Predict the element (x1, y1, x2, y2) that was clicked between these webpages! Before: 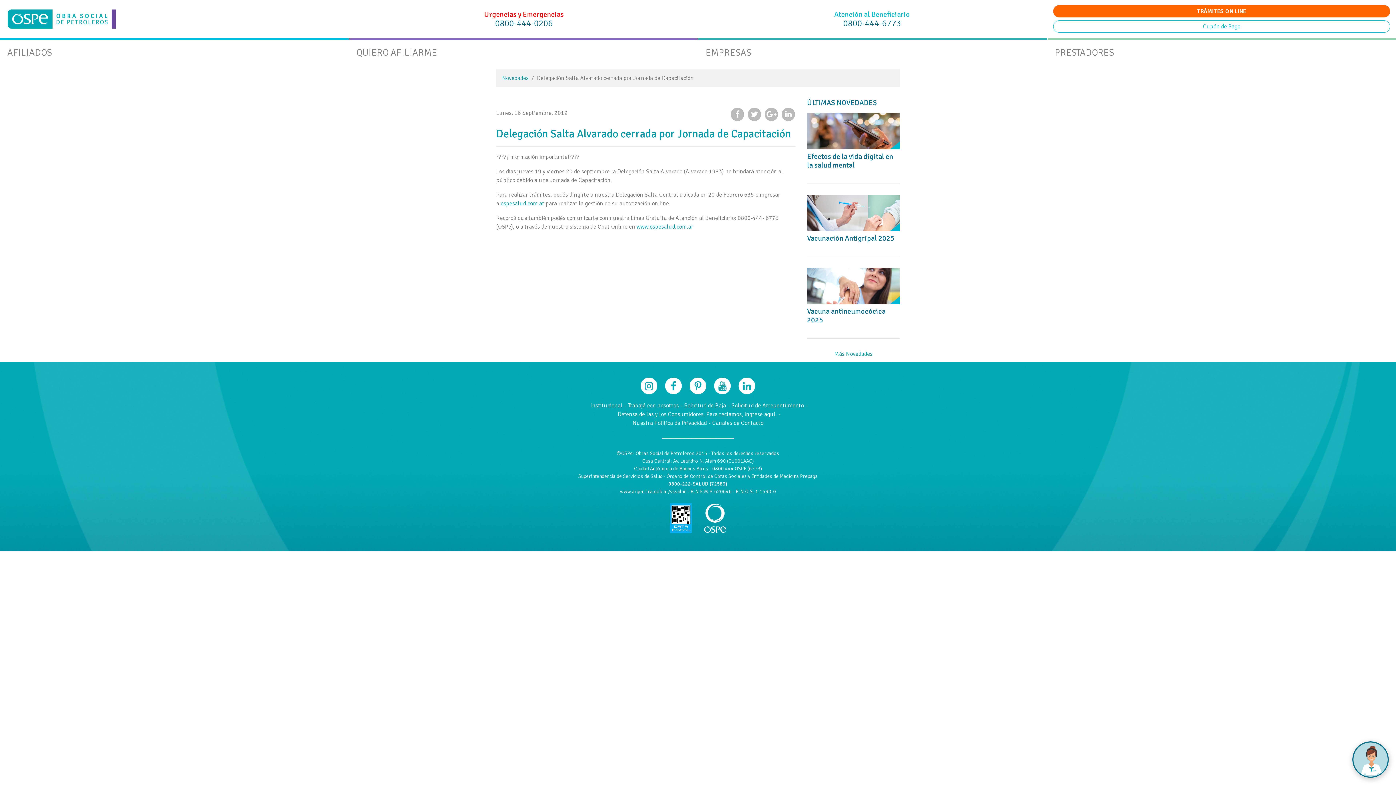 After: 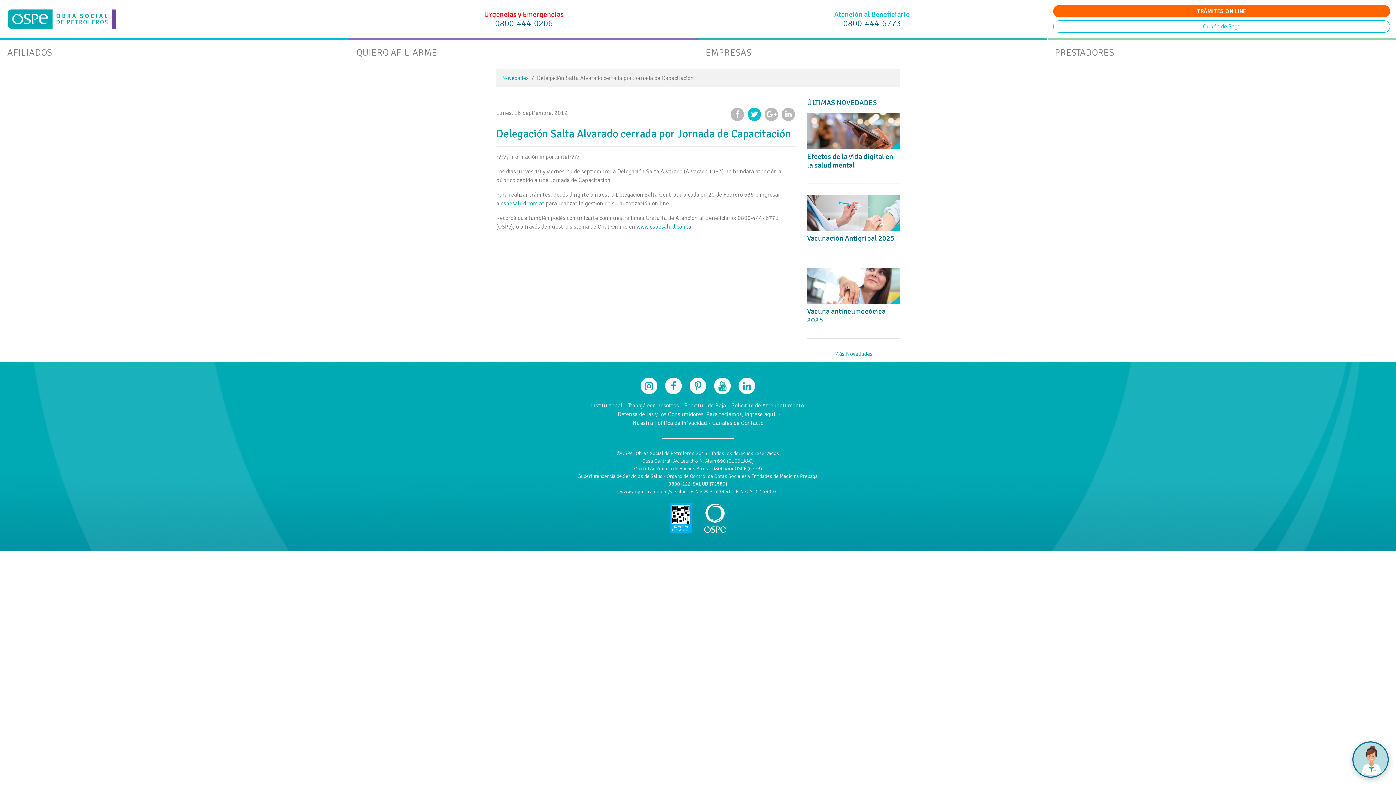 Action: label:   bbox: (746, 110, 763, 117)